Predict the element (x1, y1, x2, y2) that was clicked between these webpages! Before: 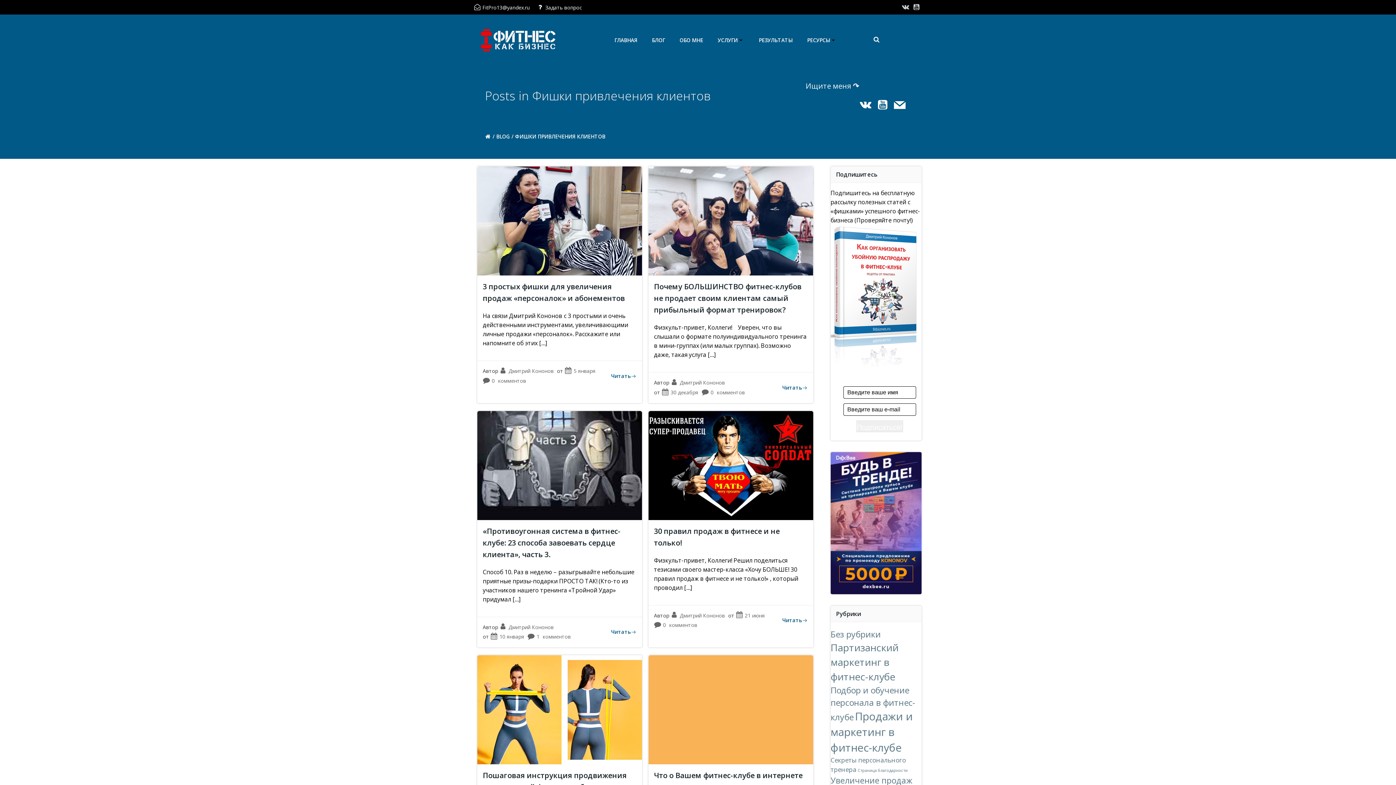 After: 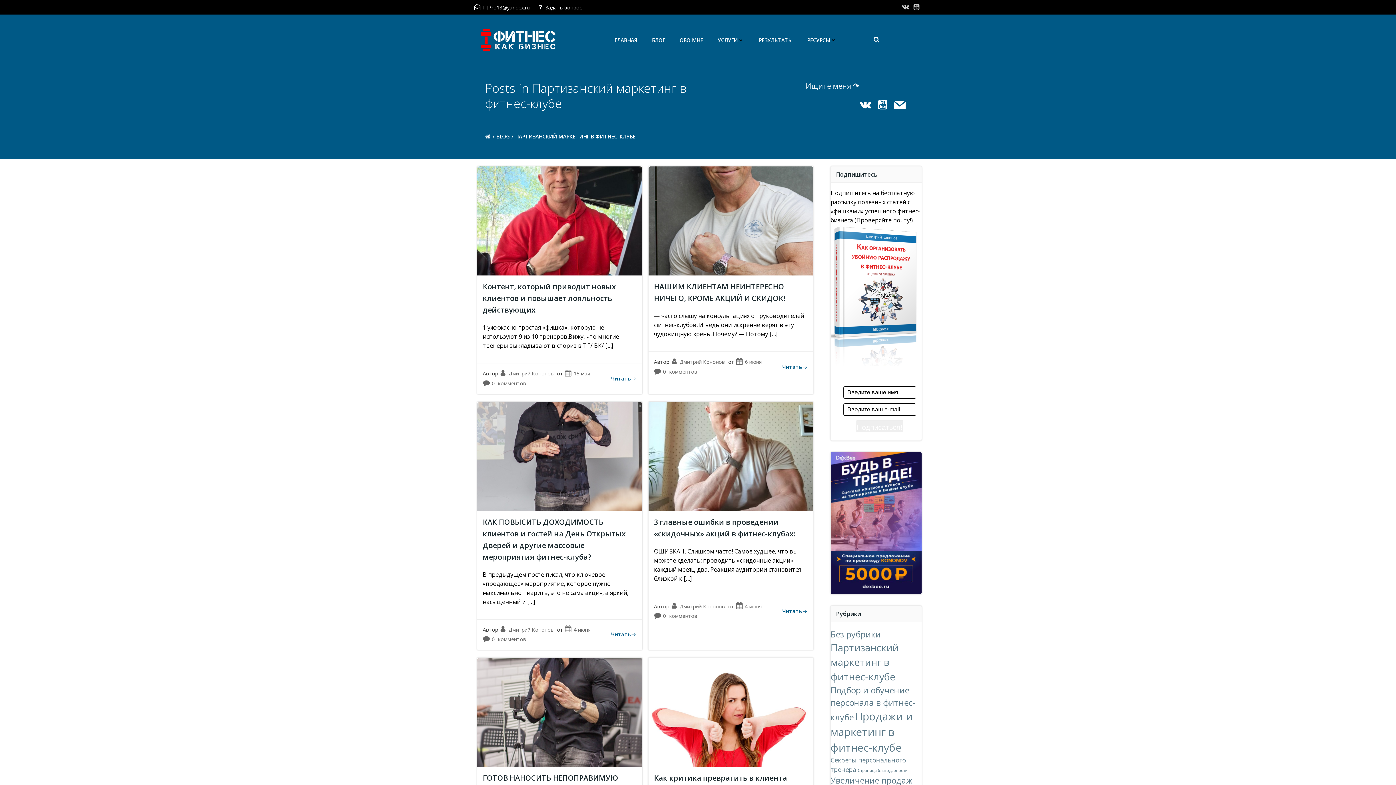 Action: label: Партизанский маркетинг в фитнес-клубе (56 элементов) bbox: (830, 641, 898, 683)